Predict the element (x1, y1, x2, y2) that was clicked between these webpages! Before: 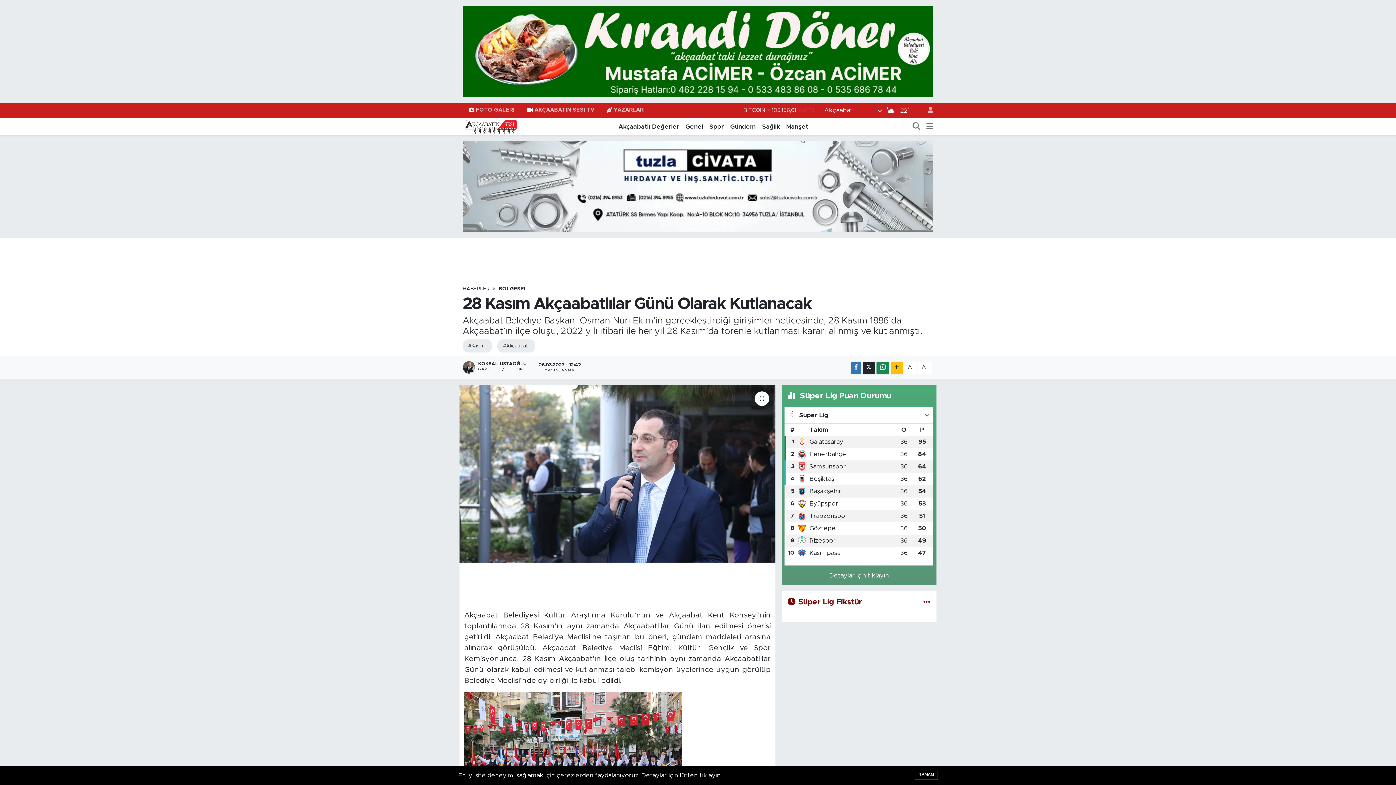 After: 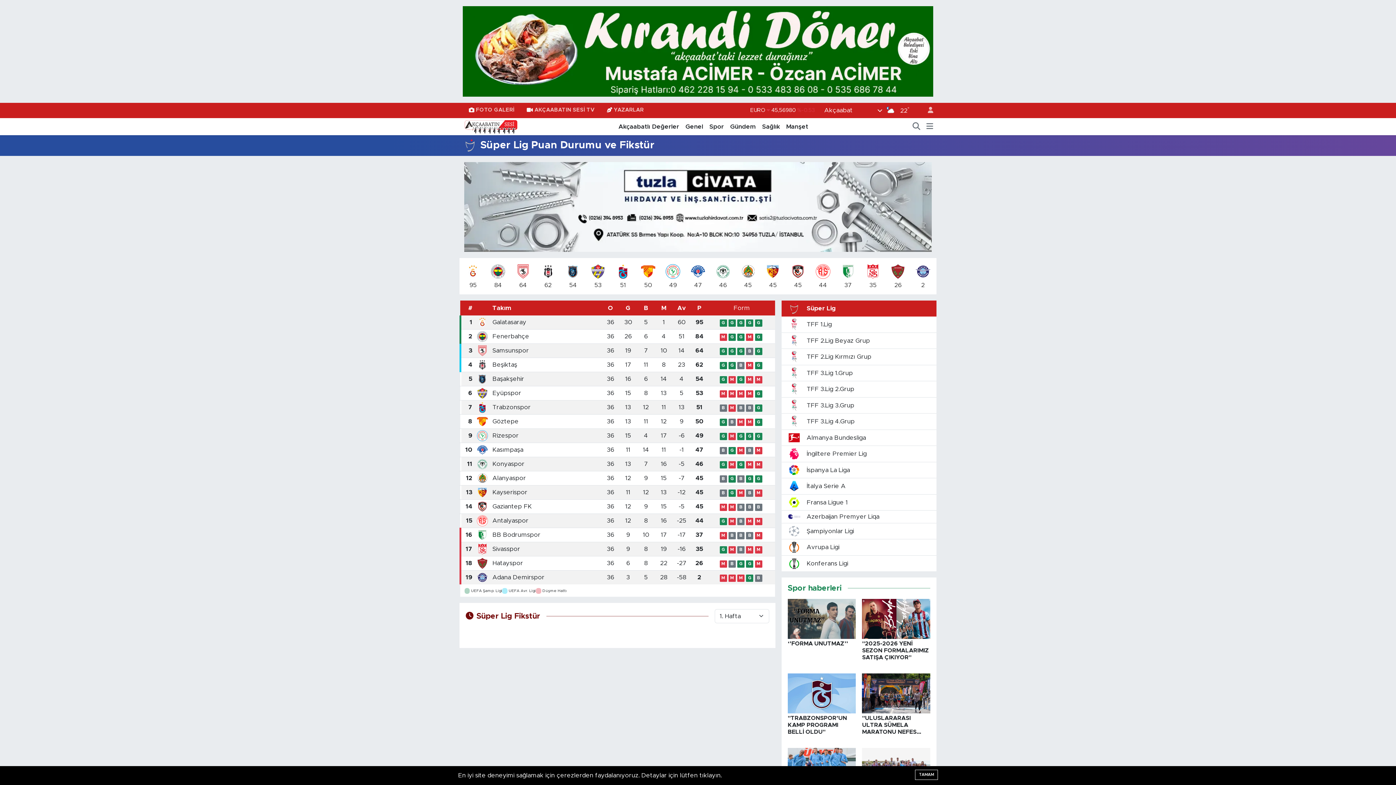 Action: bbox: (923, 599, 930, 605)